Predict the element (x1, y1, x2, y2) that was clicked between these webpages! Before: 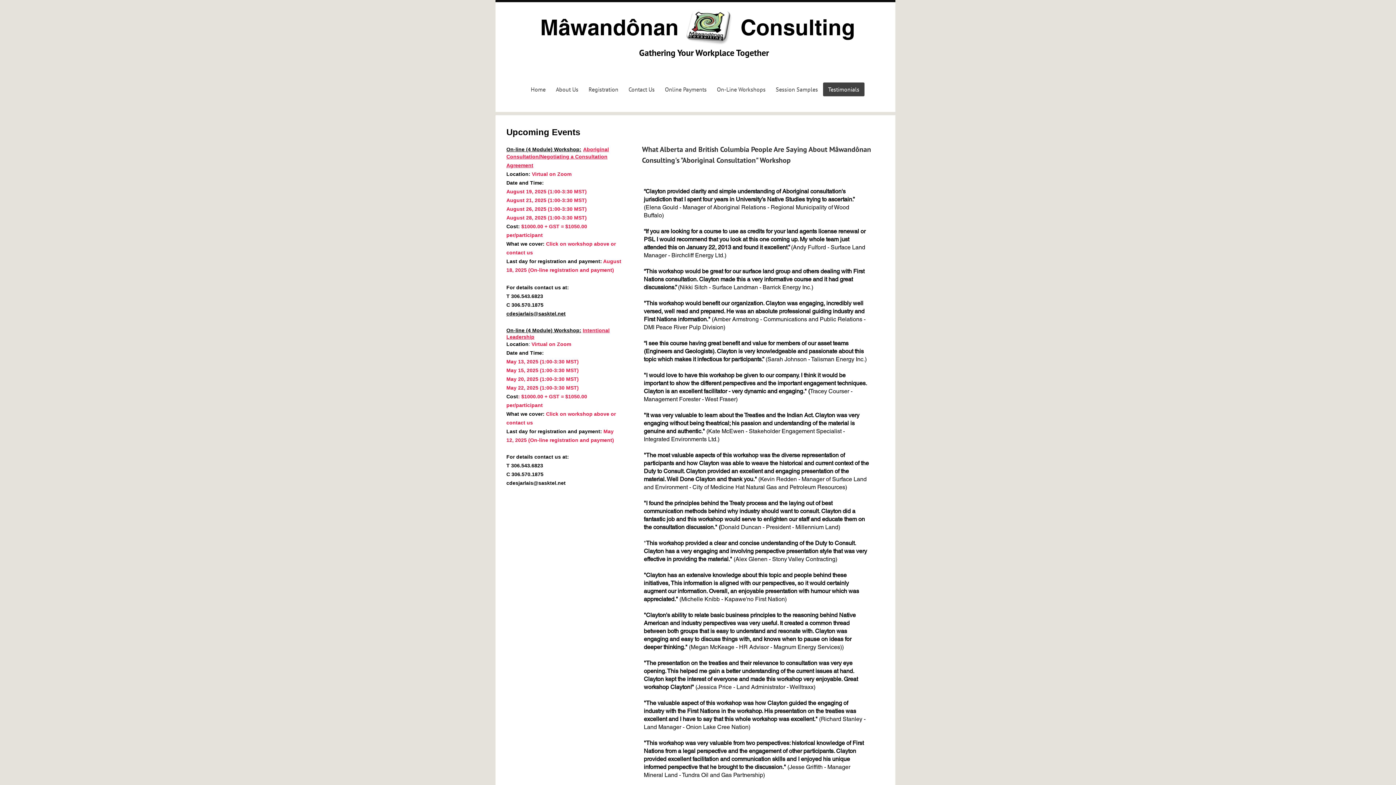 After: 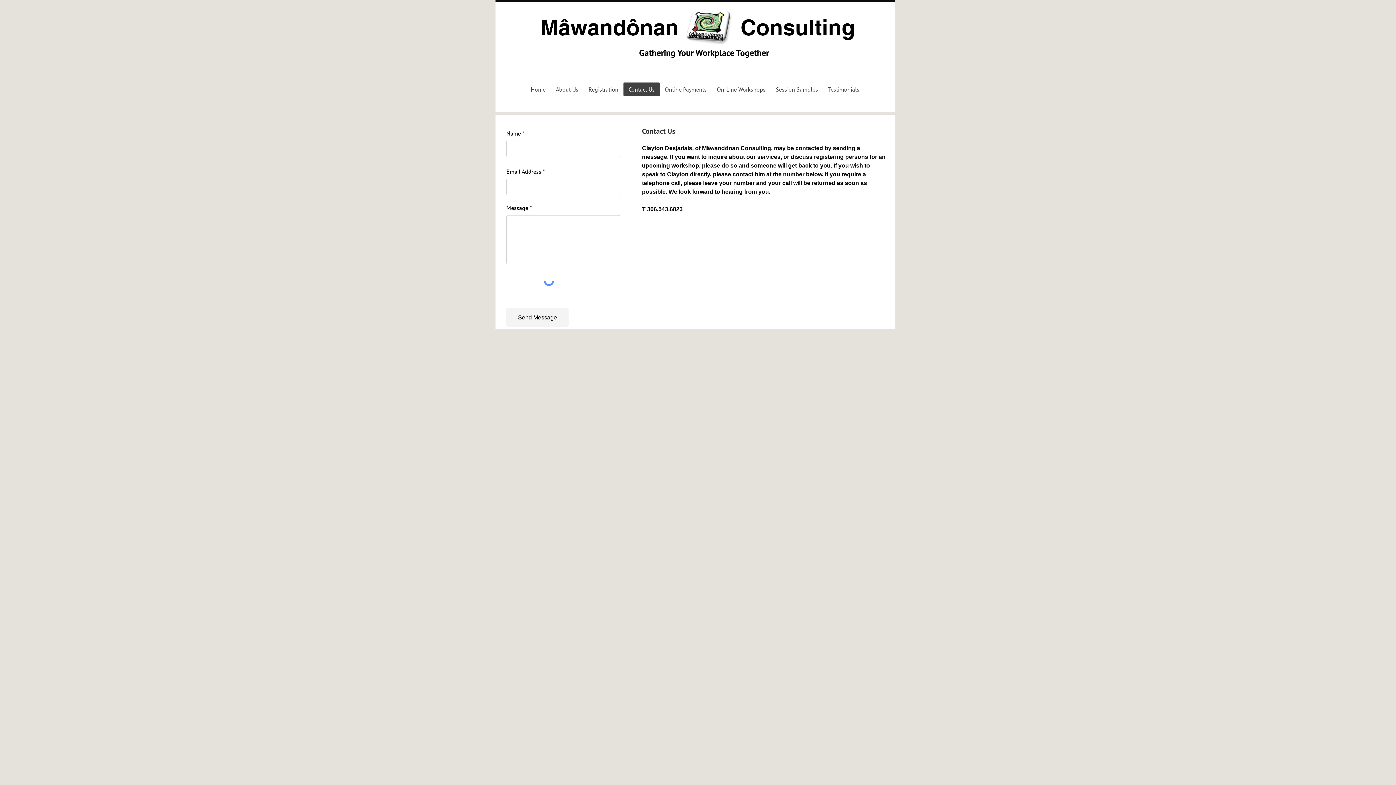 Action: bbox: (623, 82, 660, 96) label: Contact Us